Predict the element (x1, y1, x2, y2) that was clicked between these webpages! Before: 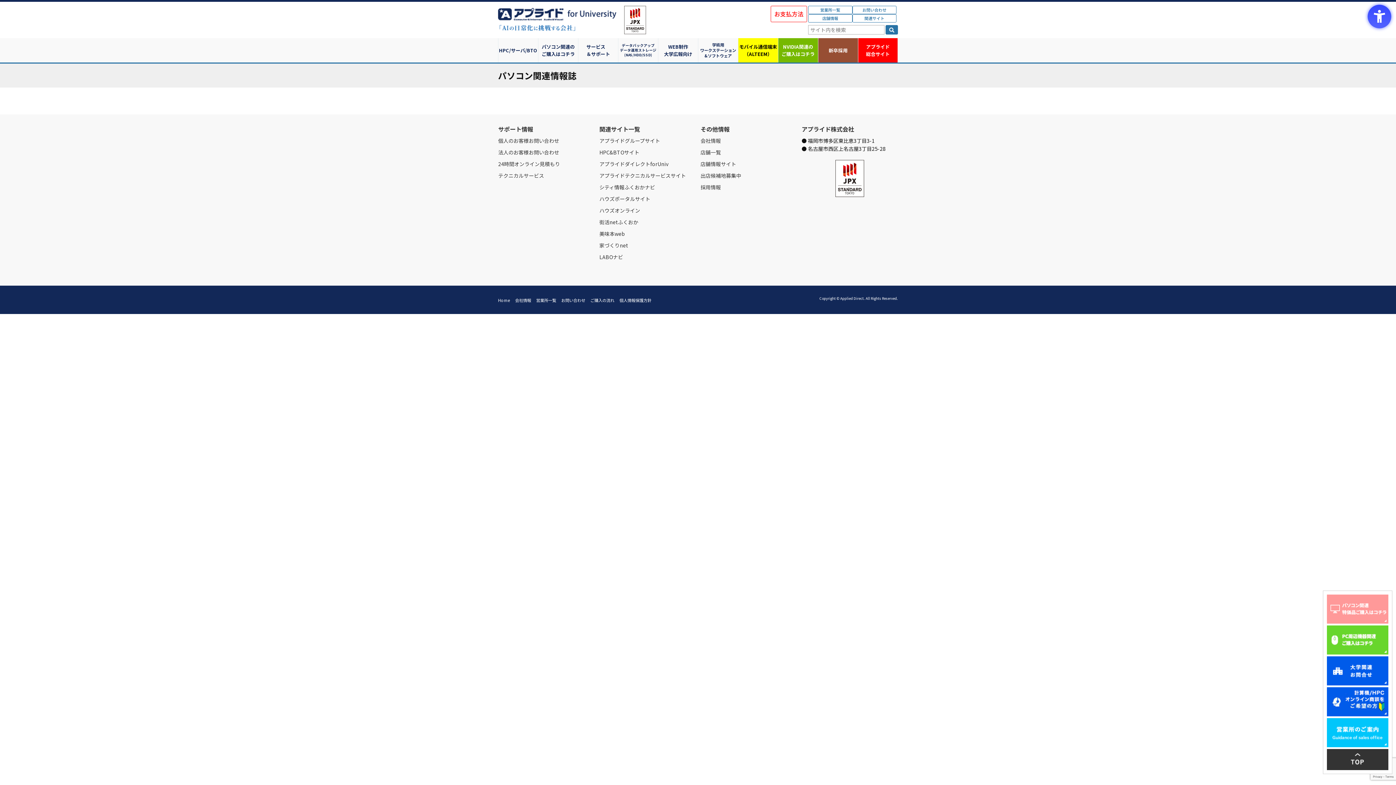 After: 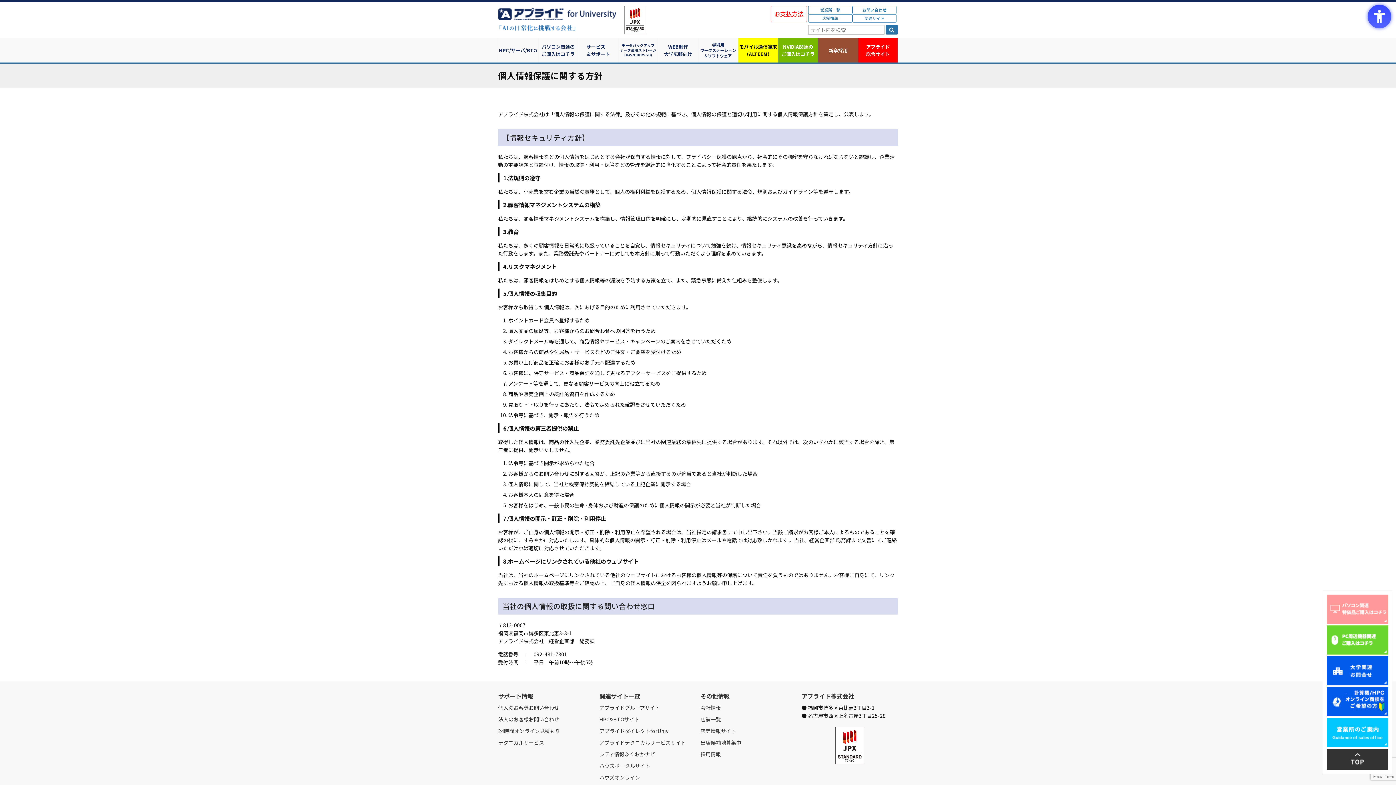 Action: label: 個人情報保護方針 bbox: (619, 297, 651, 303)